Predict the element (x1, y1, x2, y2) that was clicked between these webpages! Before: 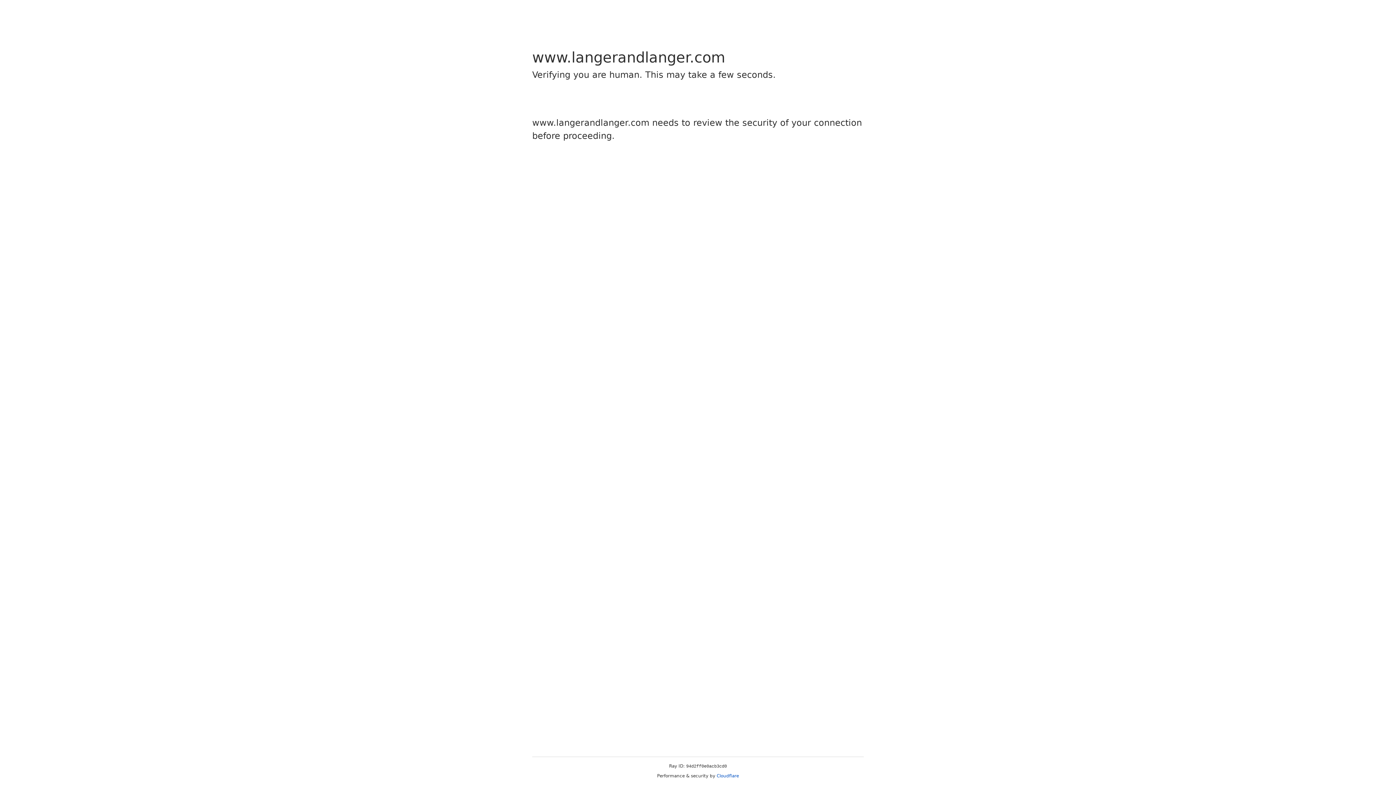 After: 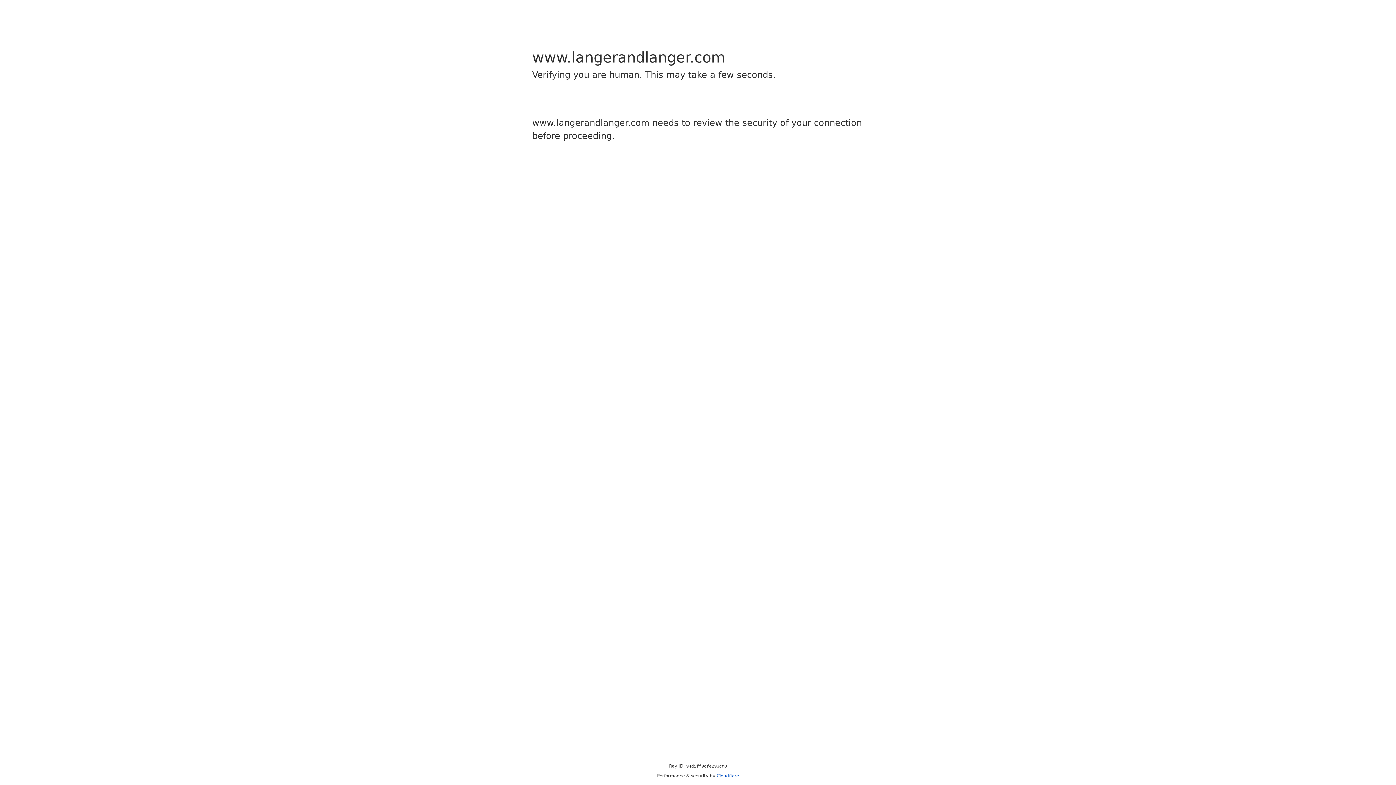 Action: bbox: (716, 773, 739, 778) label: Cloudflare